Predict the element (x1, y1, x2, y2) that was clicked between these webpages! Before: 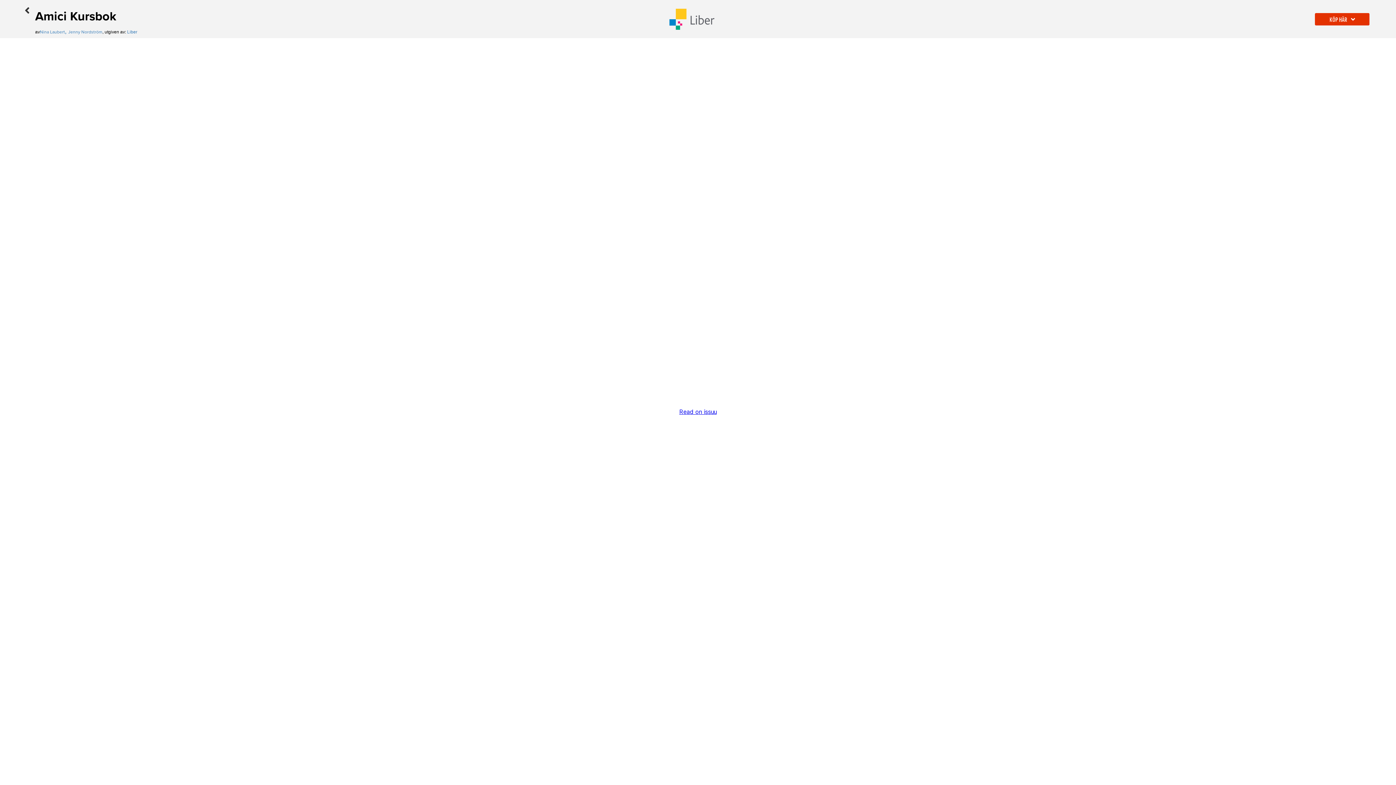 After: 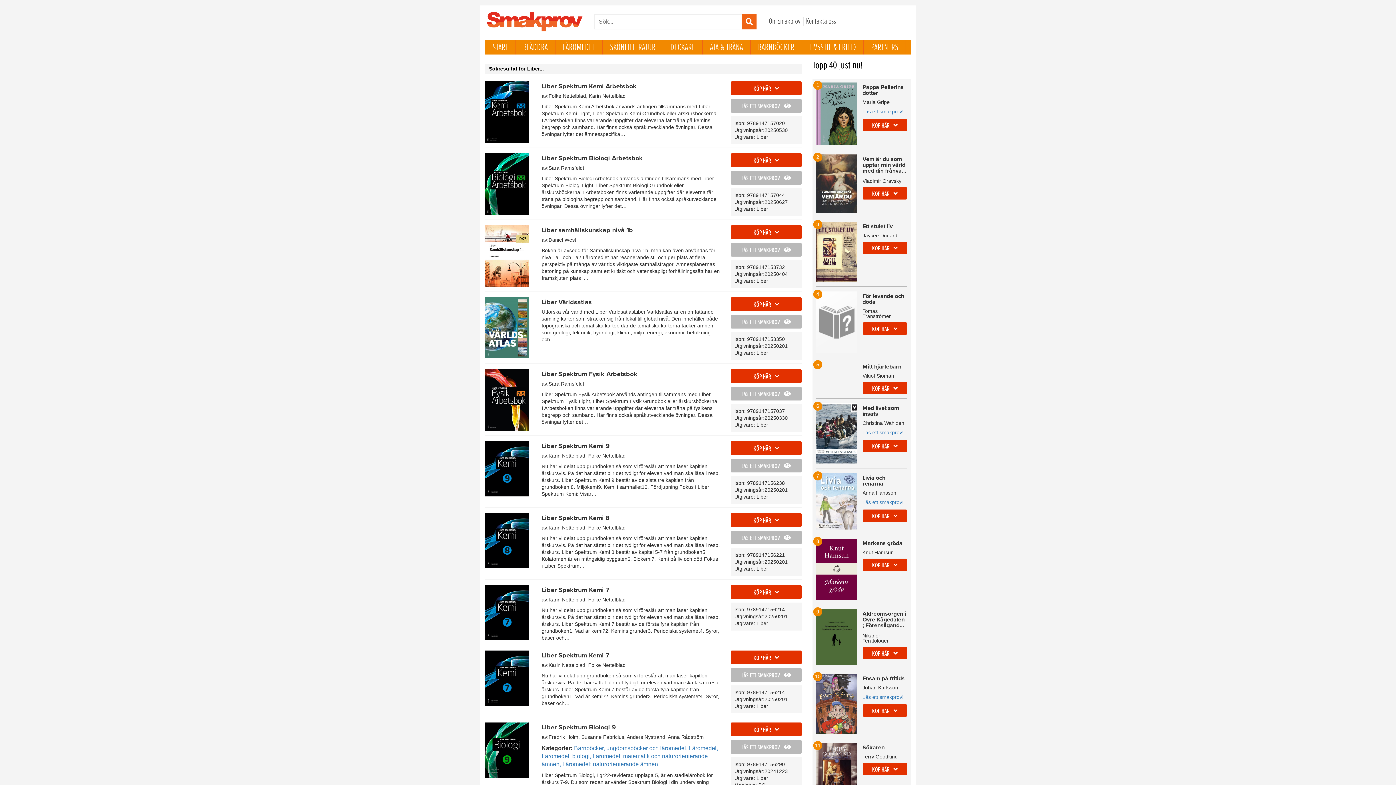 Action: label: Liber bbox: (127, 29, 137, 34)